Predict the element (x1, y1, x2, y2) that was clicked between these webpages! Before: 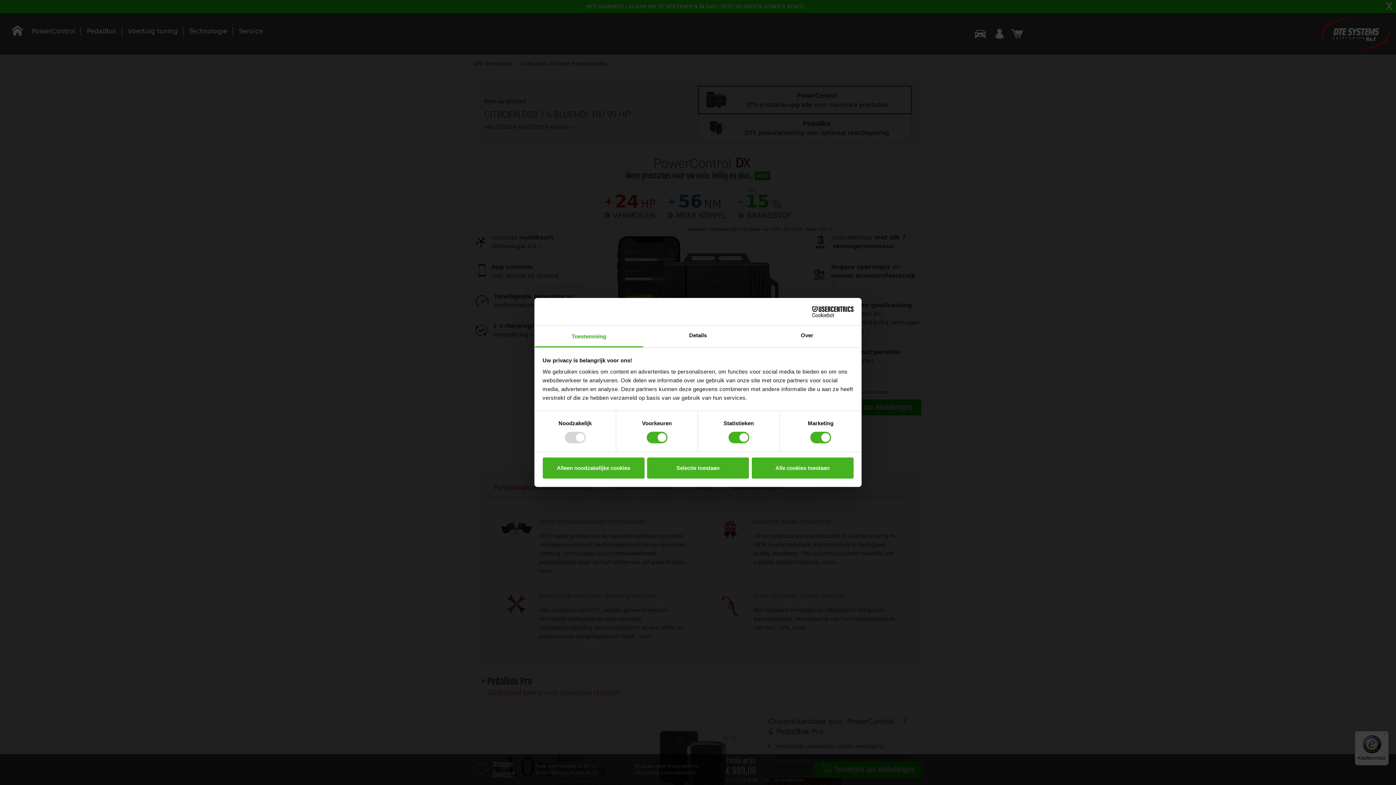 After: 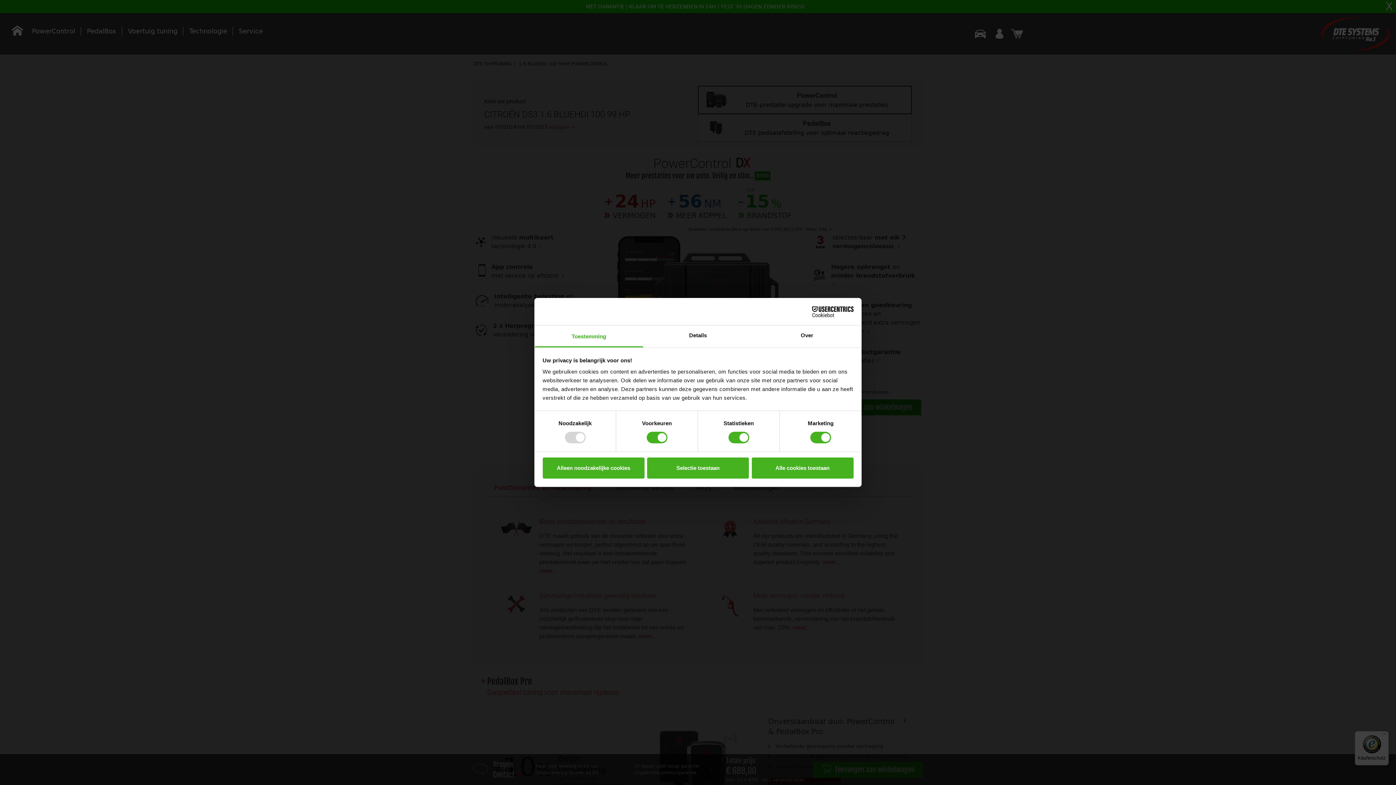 Action: label: Cookiebot - opens in a new window bbox: (790, 306, 853, 317)